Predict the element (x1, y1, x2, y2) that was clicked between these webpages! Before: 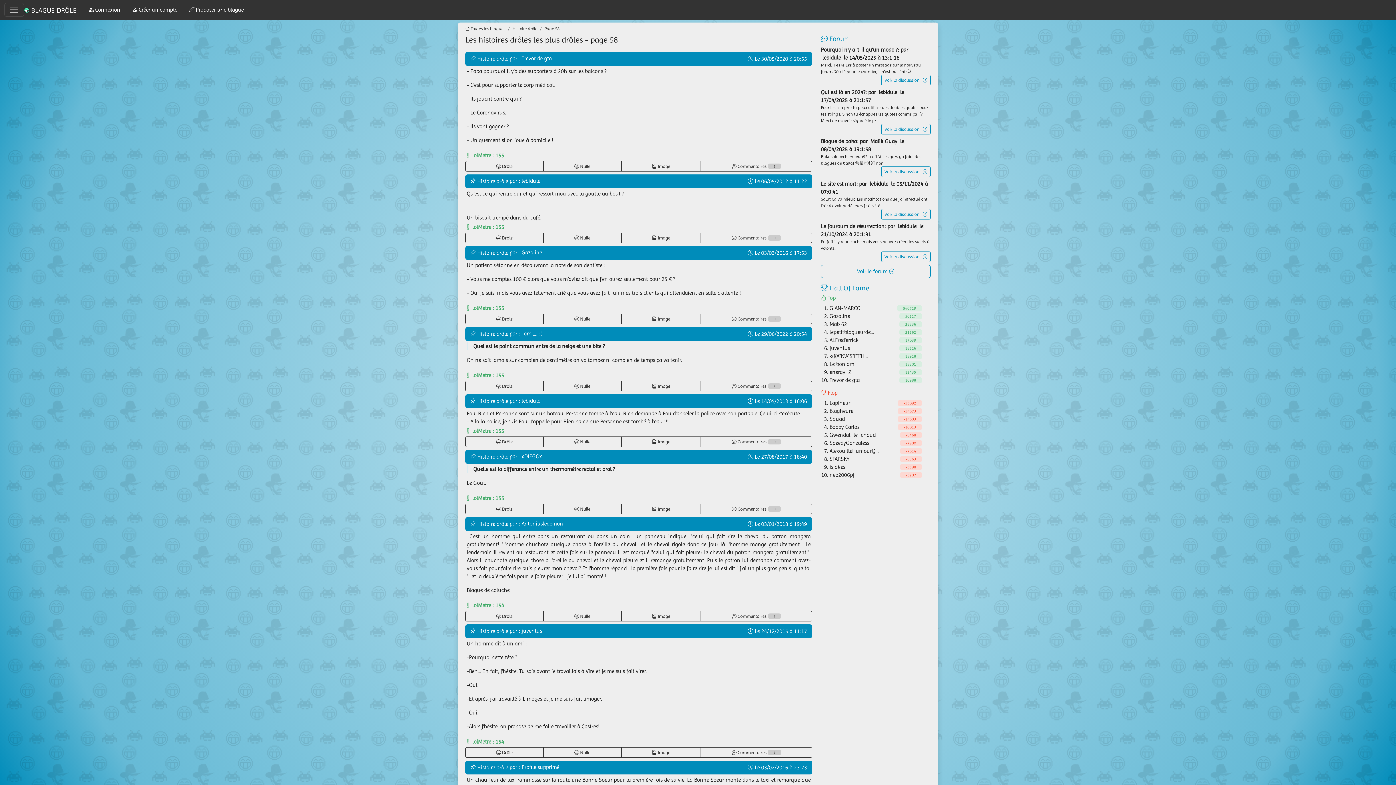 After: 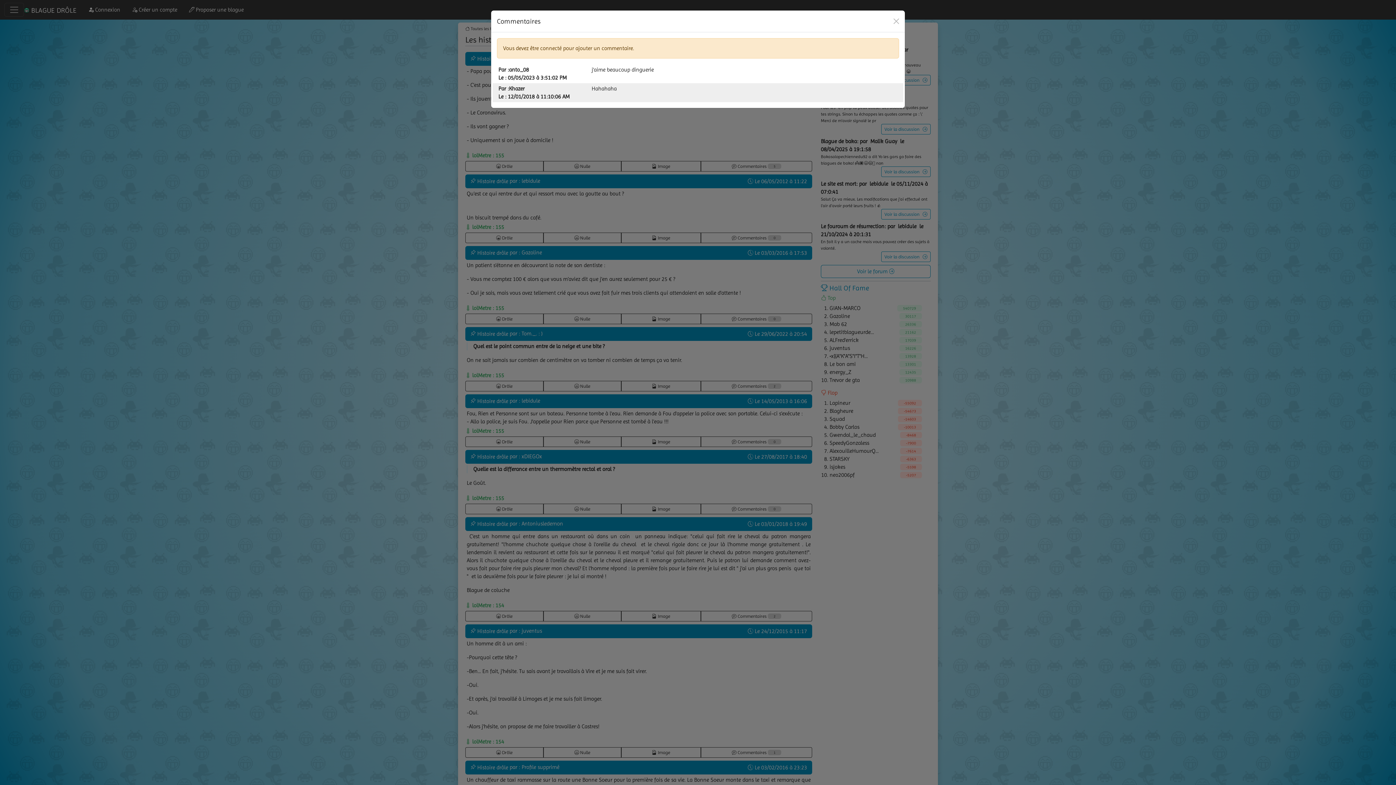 Action: label:  Commentaires 2 bbox: (701, 611, 812, 621)